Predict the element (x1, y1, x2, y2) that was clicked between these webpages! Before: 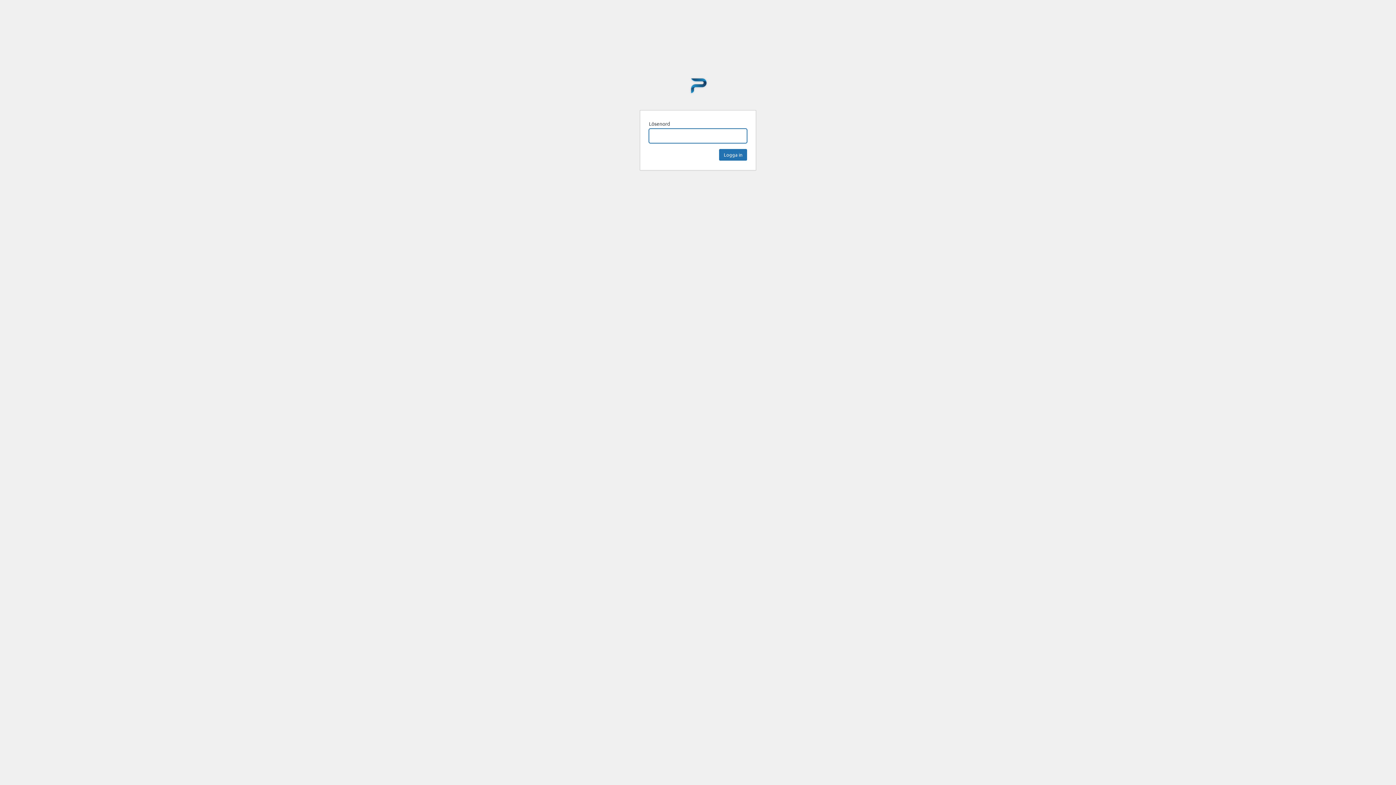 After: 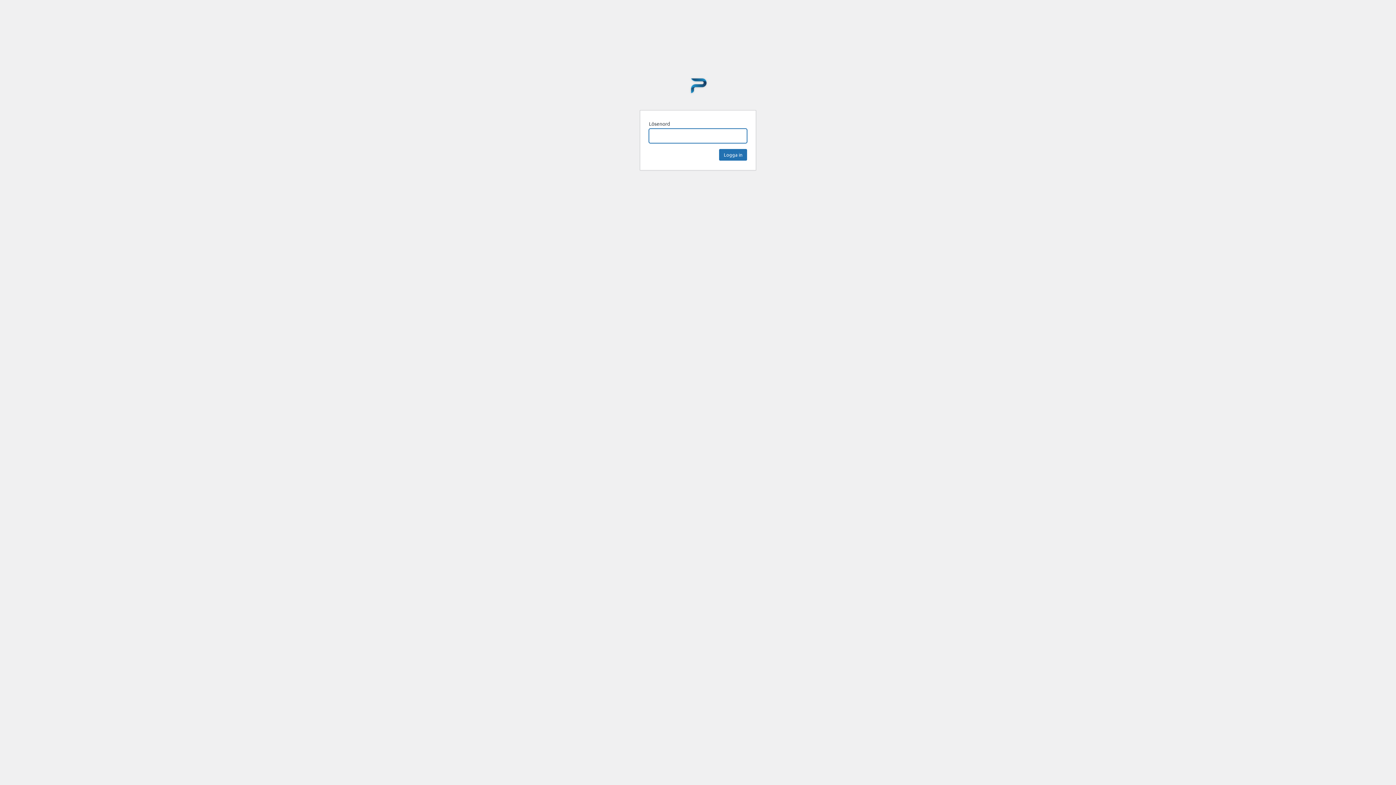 Action: bbox: (682, 69, 713, 101) label: Partna